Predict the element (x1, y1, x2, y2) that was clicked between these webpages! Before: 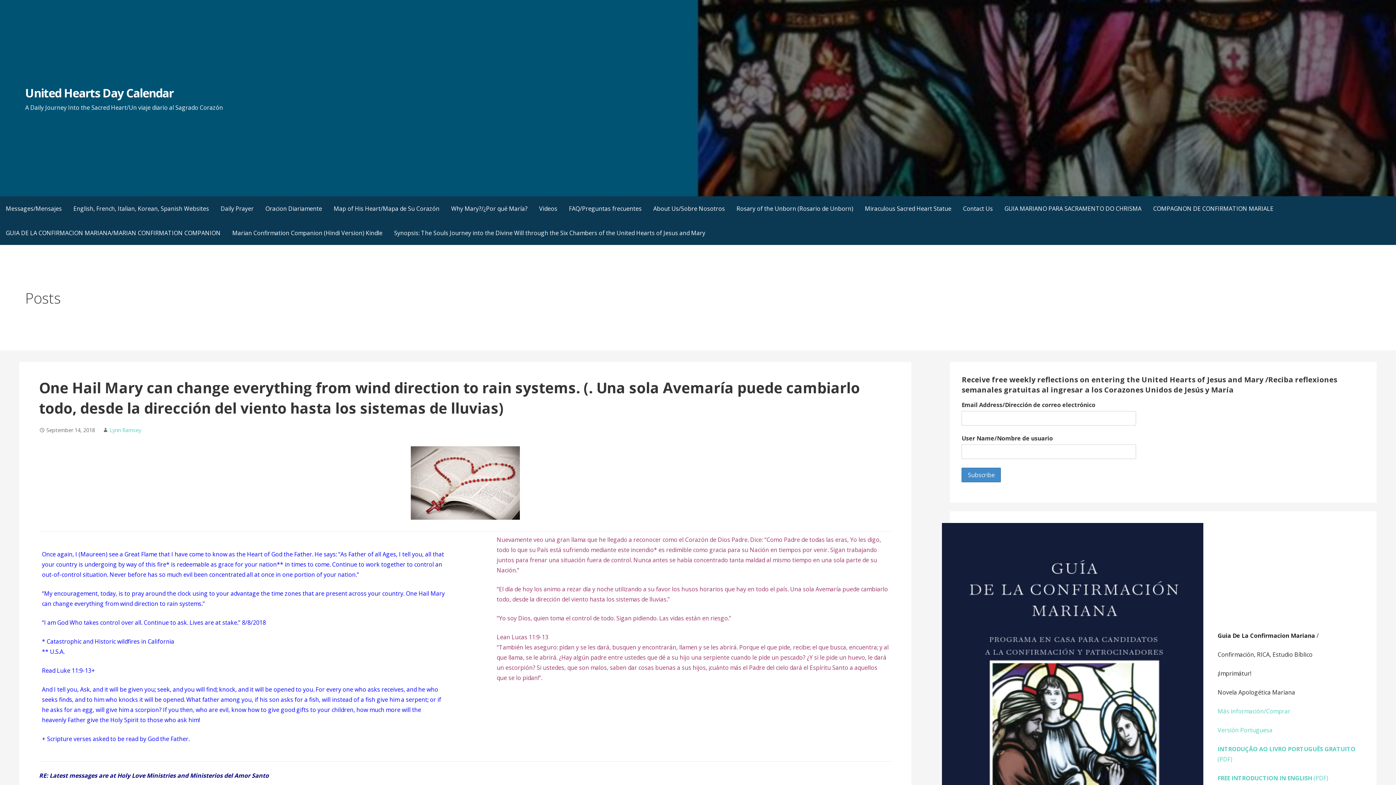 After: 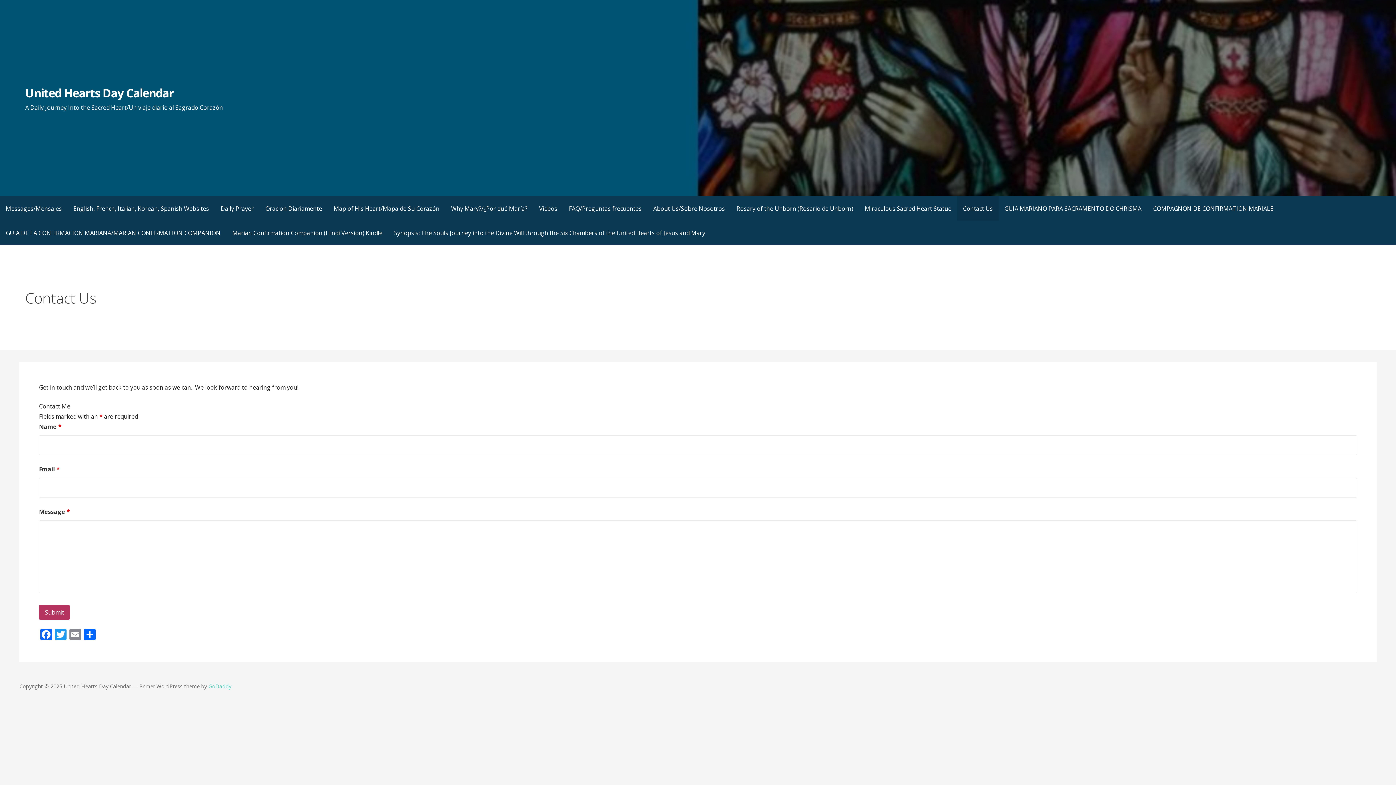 Action: label: Contact Us bbox: (957, 196, 998, 220)